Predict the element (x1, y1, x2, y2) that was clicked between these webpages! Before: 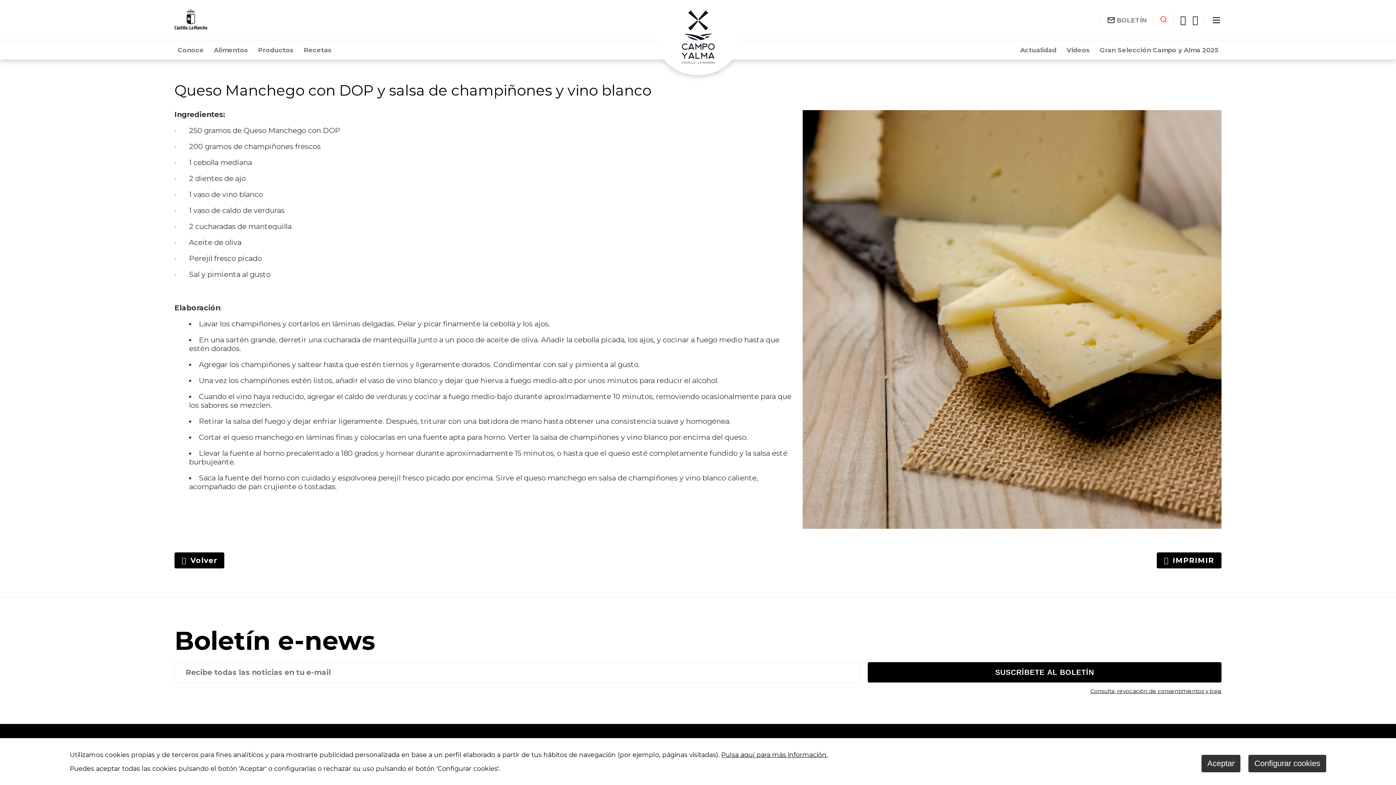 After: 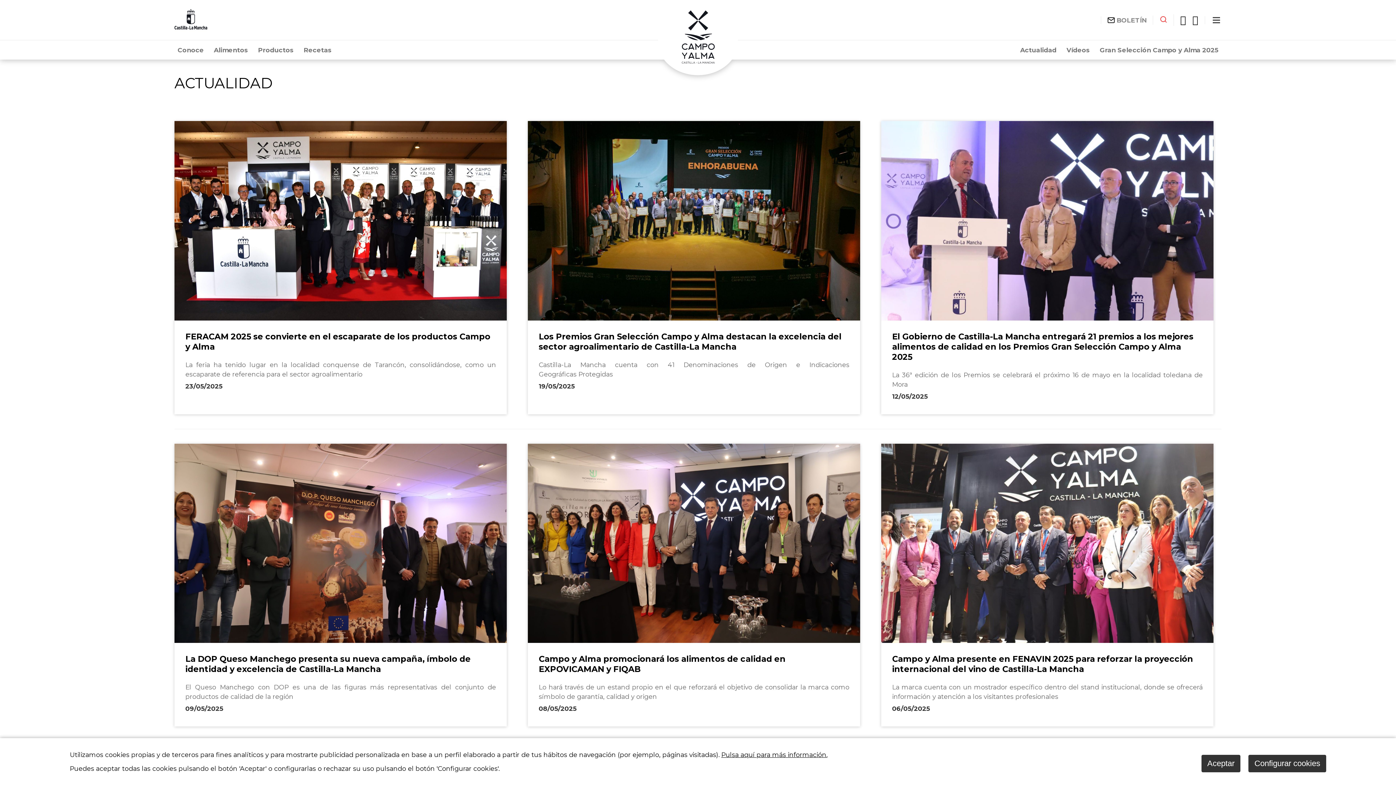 Action: bbox: (1017, 40, 1060, 59) label: Actualidad